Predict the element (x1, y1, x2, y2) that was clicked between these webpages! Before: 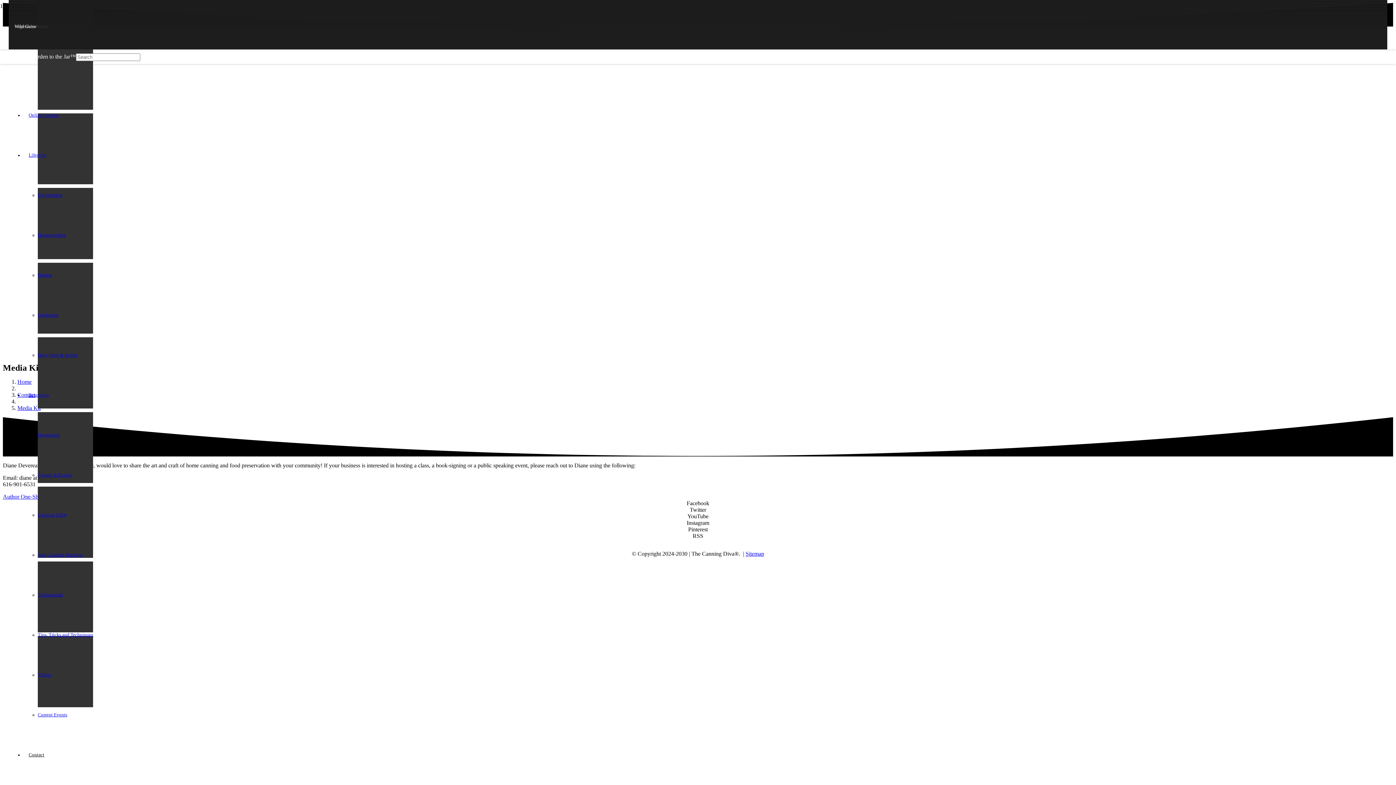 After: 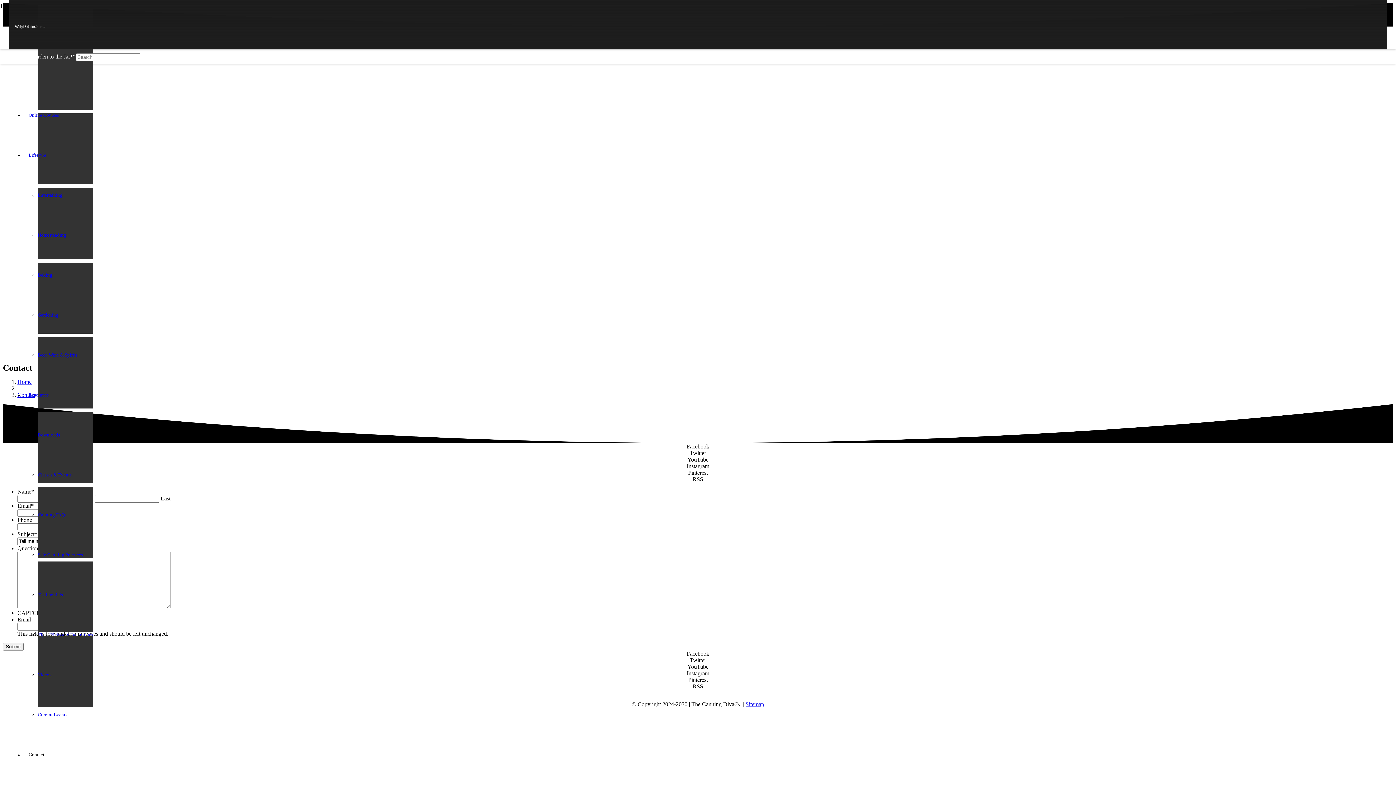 Action: bbox: (23, 752, 49, 757) label: Contact